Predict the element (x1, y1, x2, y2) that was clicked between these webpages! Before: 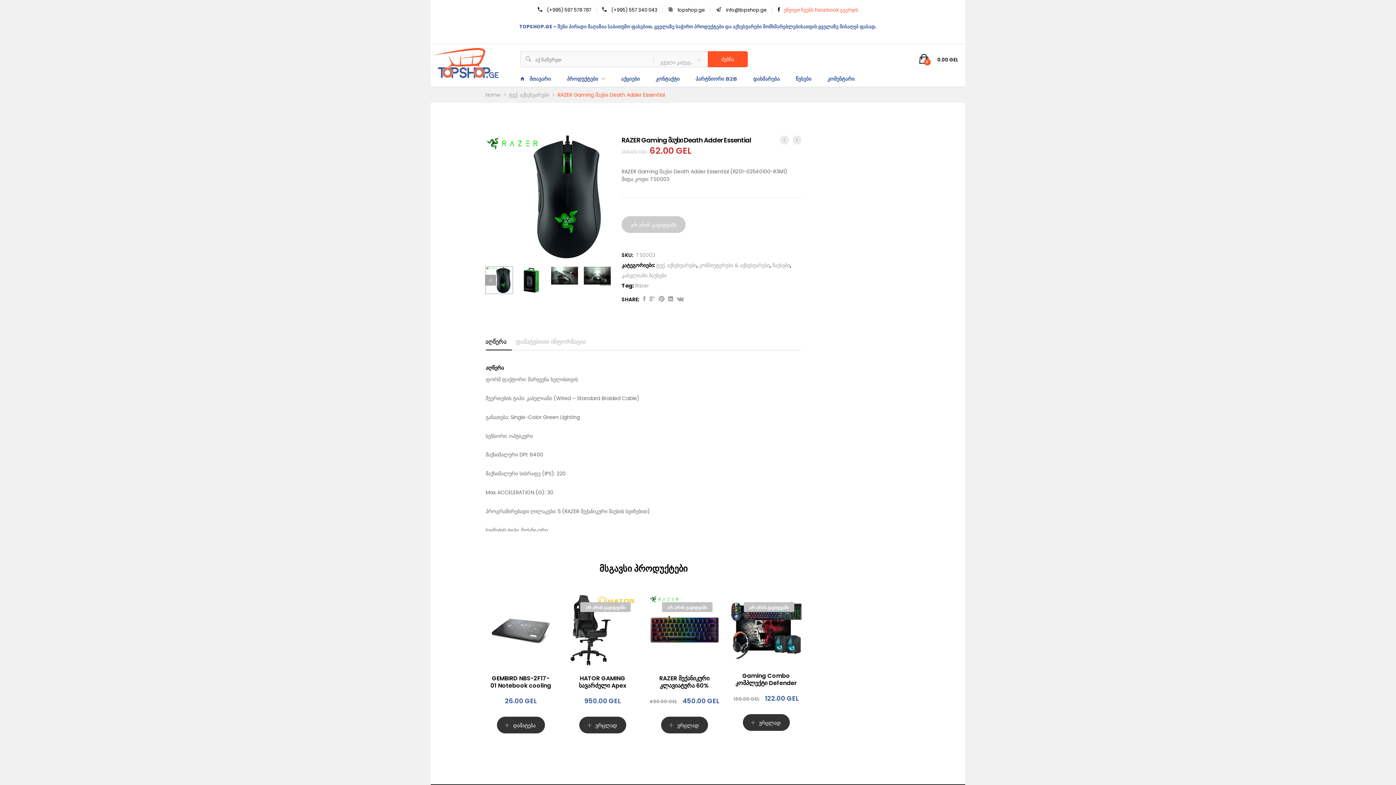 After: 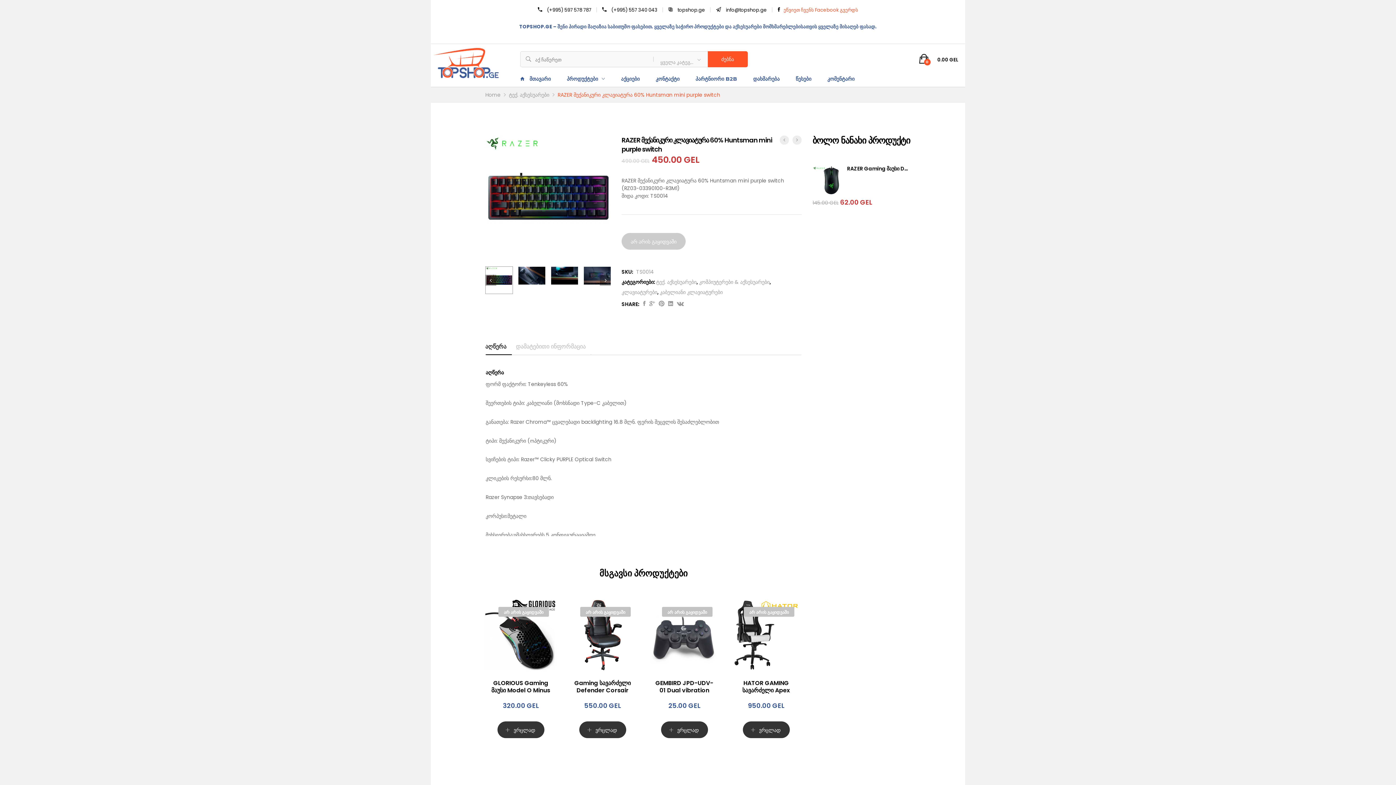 Action: bbox: (652, 675, 716, 689) label: RAZER მექანიკური კლავიატურა 60% Huntsman mini purple switch